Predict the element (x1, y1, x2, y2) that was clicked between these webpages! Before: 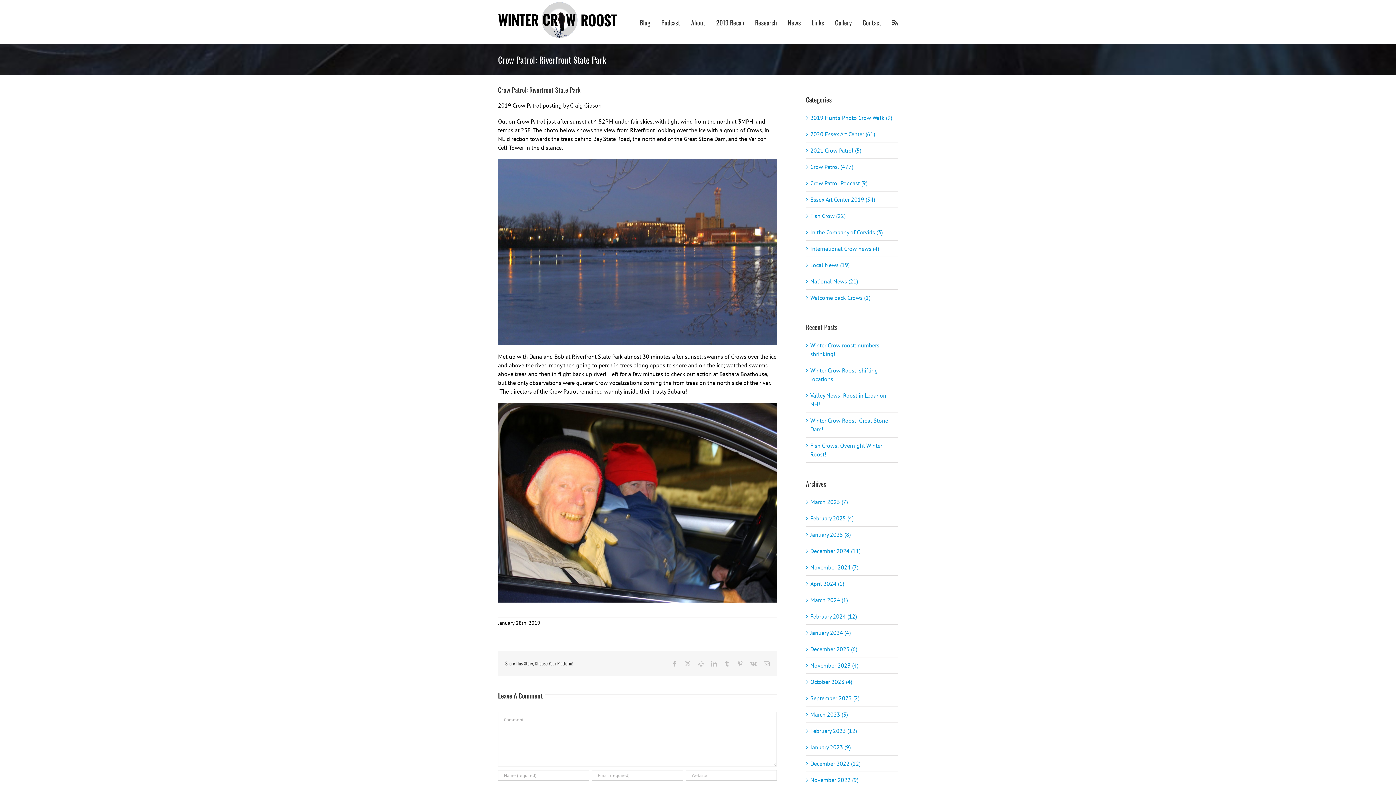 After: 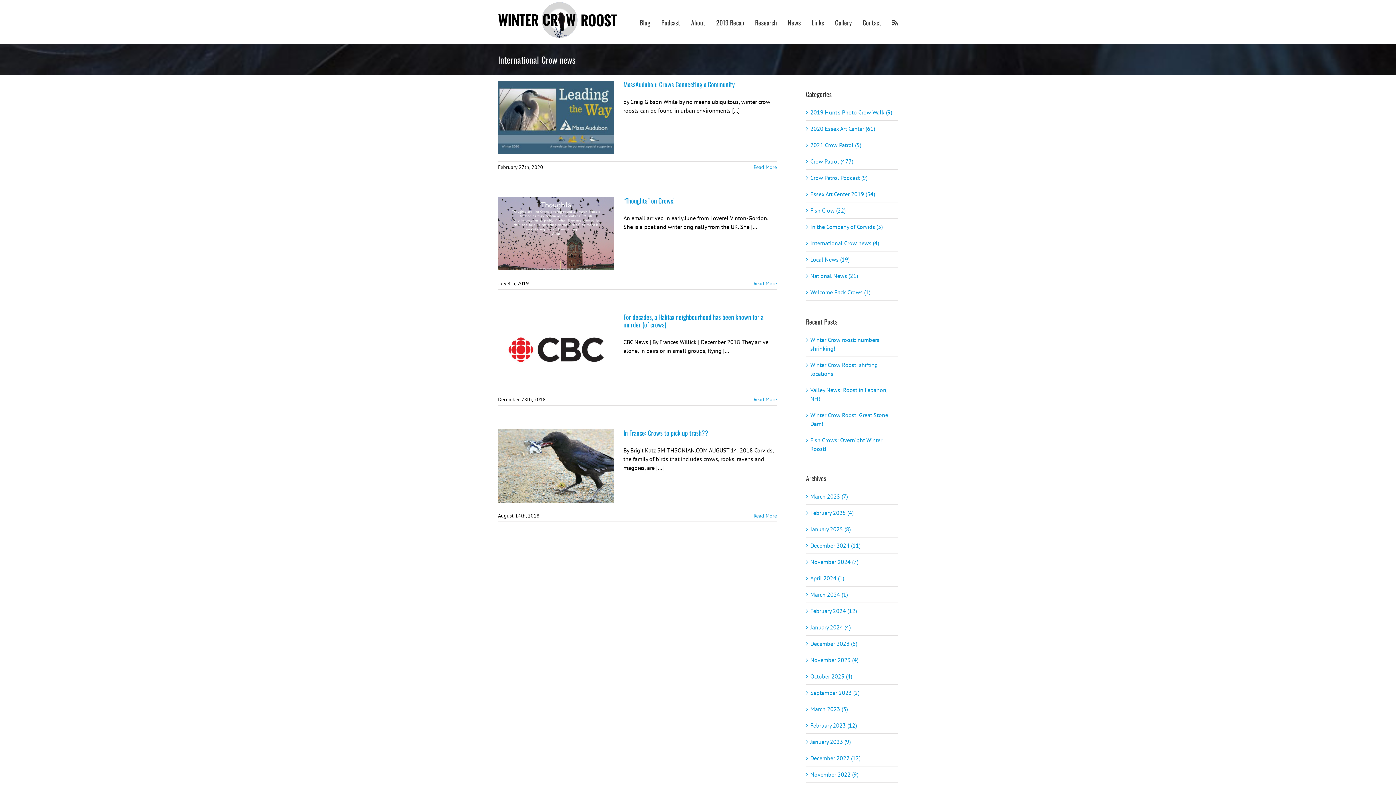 Action: label: International Crow news (4) bbox: (810, 244, 894, 253)